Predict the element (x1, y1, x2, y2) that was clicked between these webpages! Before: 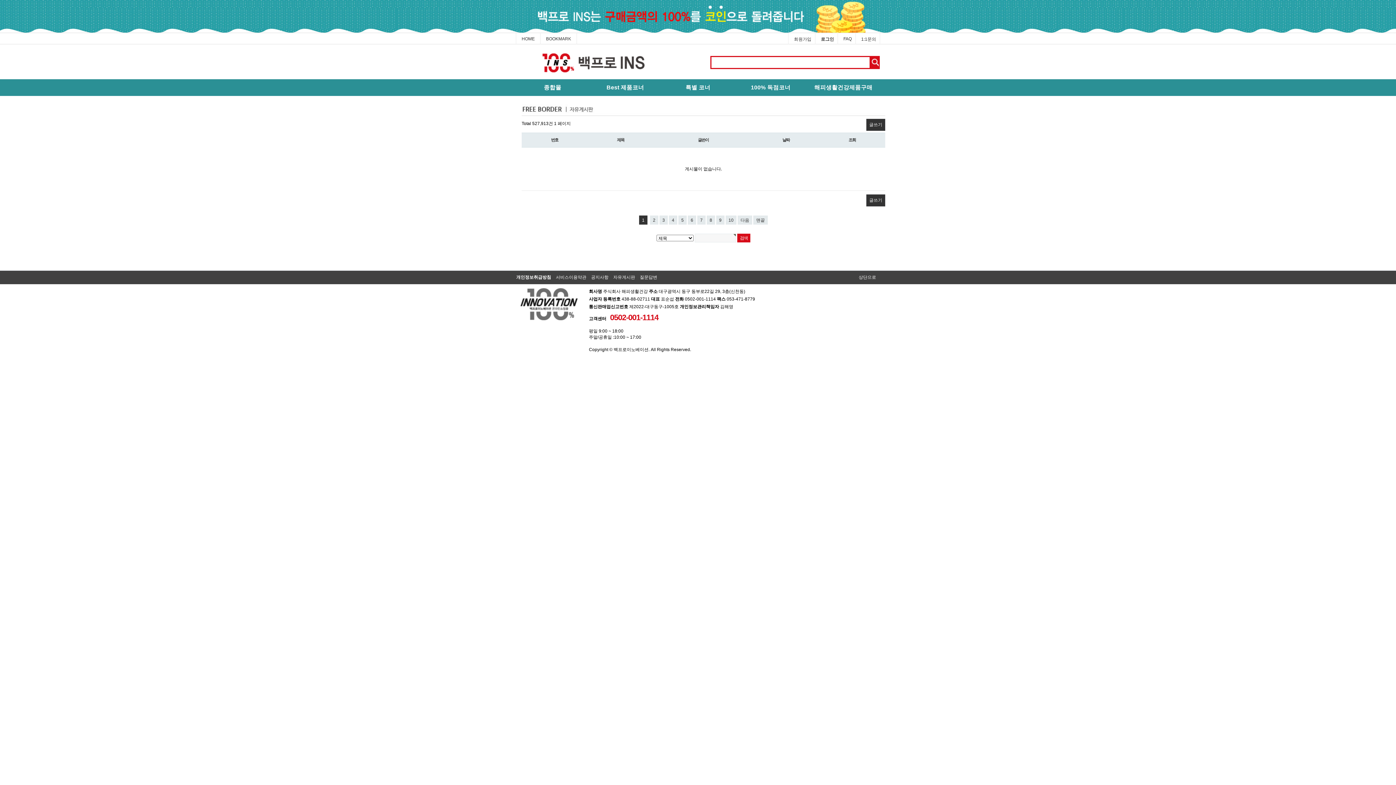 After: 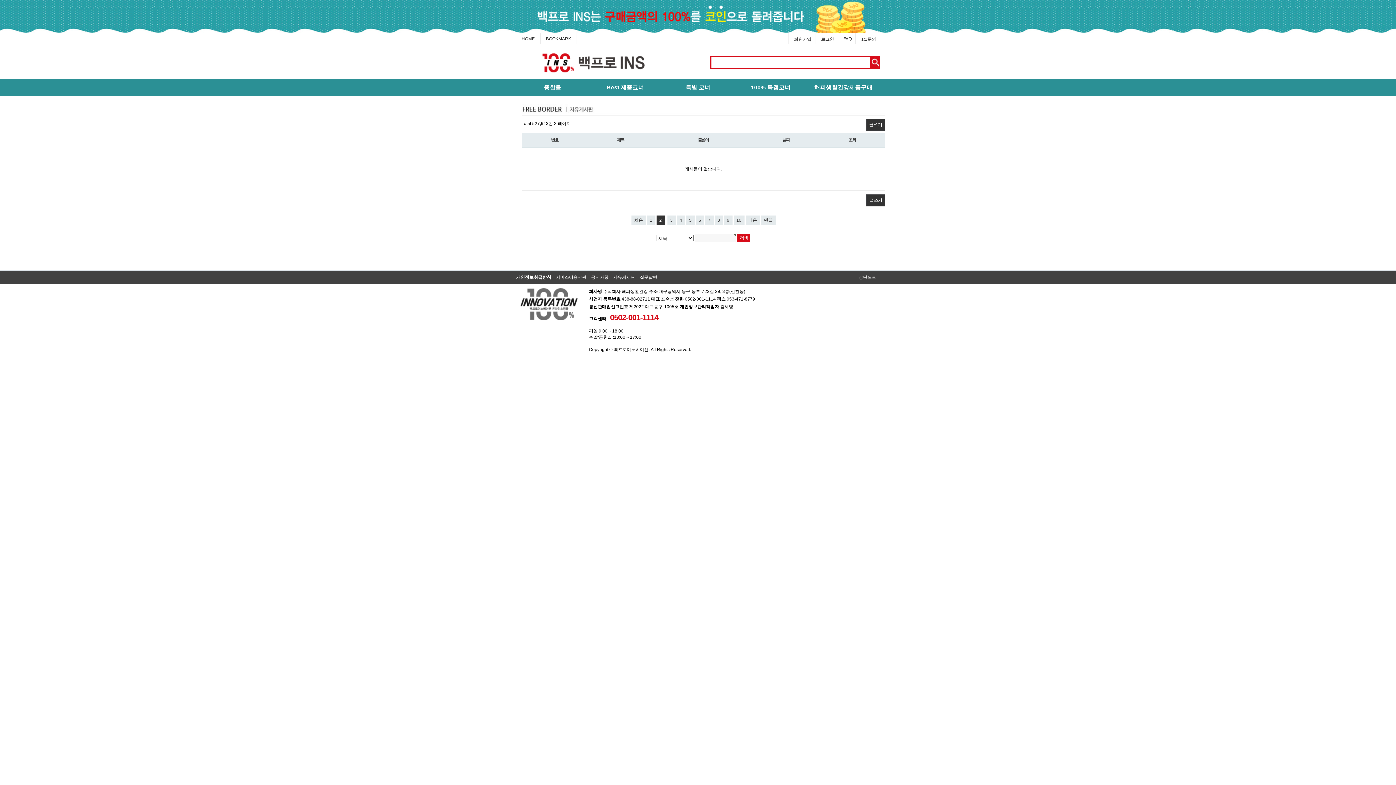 Action: bbox: (650, 215, 658, 224) label: 2
페이지